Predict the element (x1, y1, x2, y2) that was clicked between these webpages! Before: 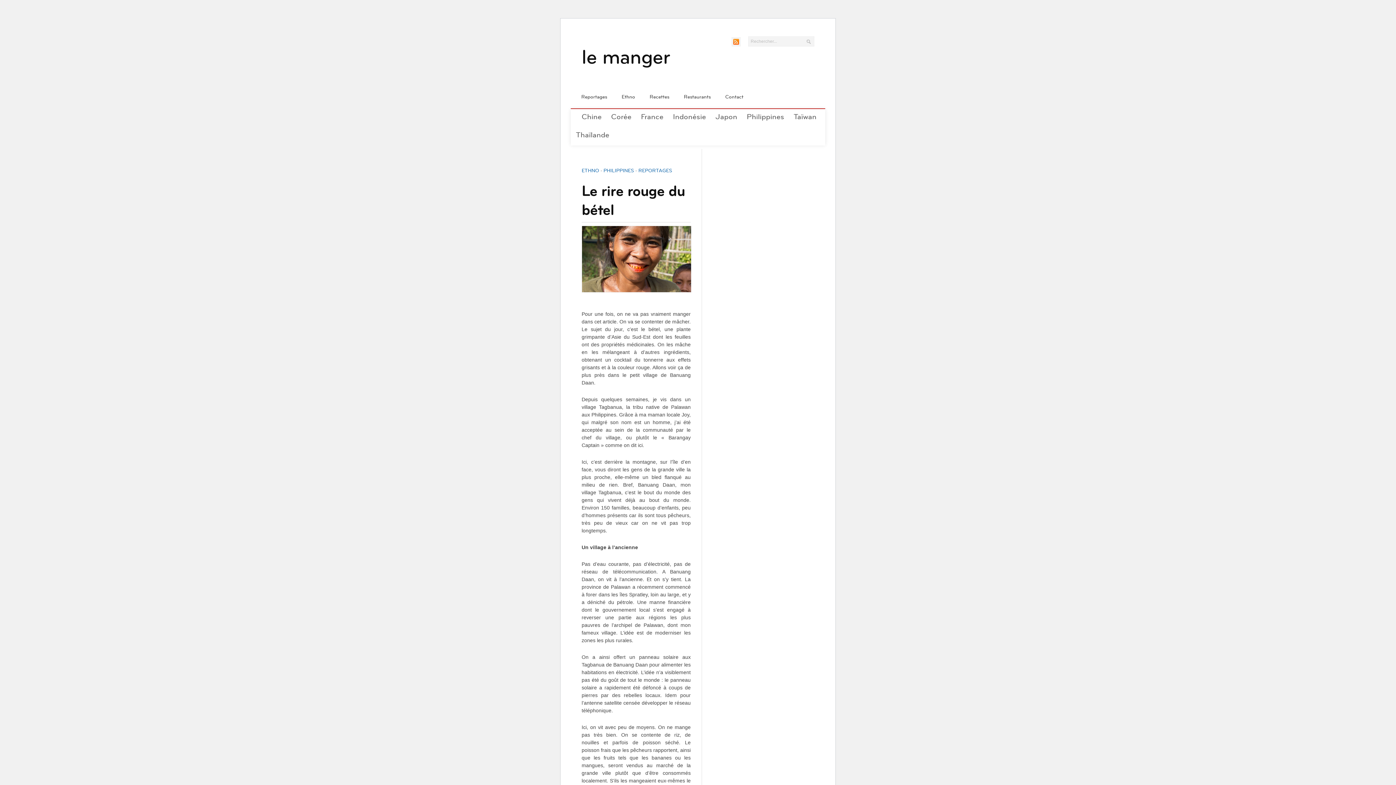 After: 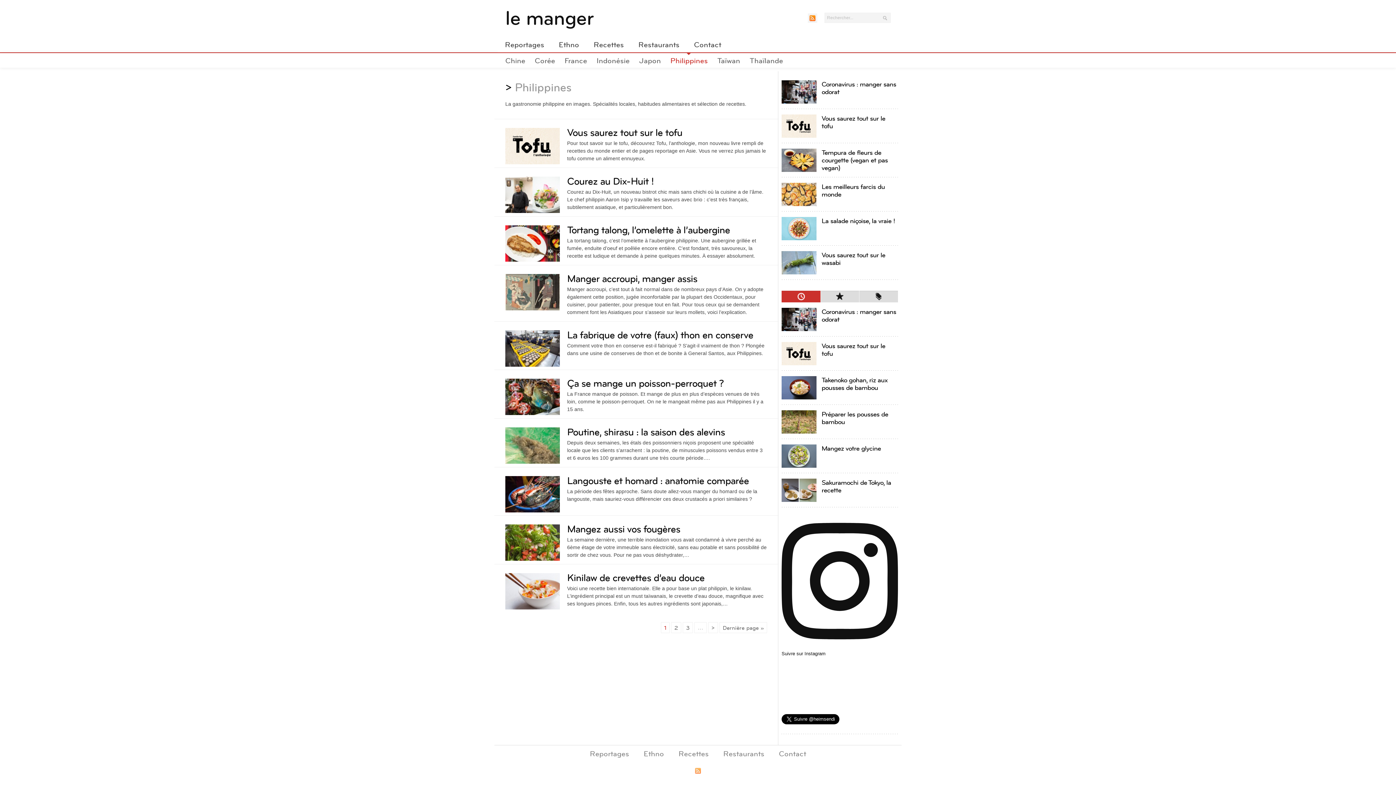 Action: bbox: (603, 167, 634, 173) label: PHILIPPINES